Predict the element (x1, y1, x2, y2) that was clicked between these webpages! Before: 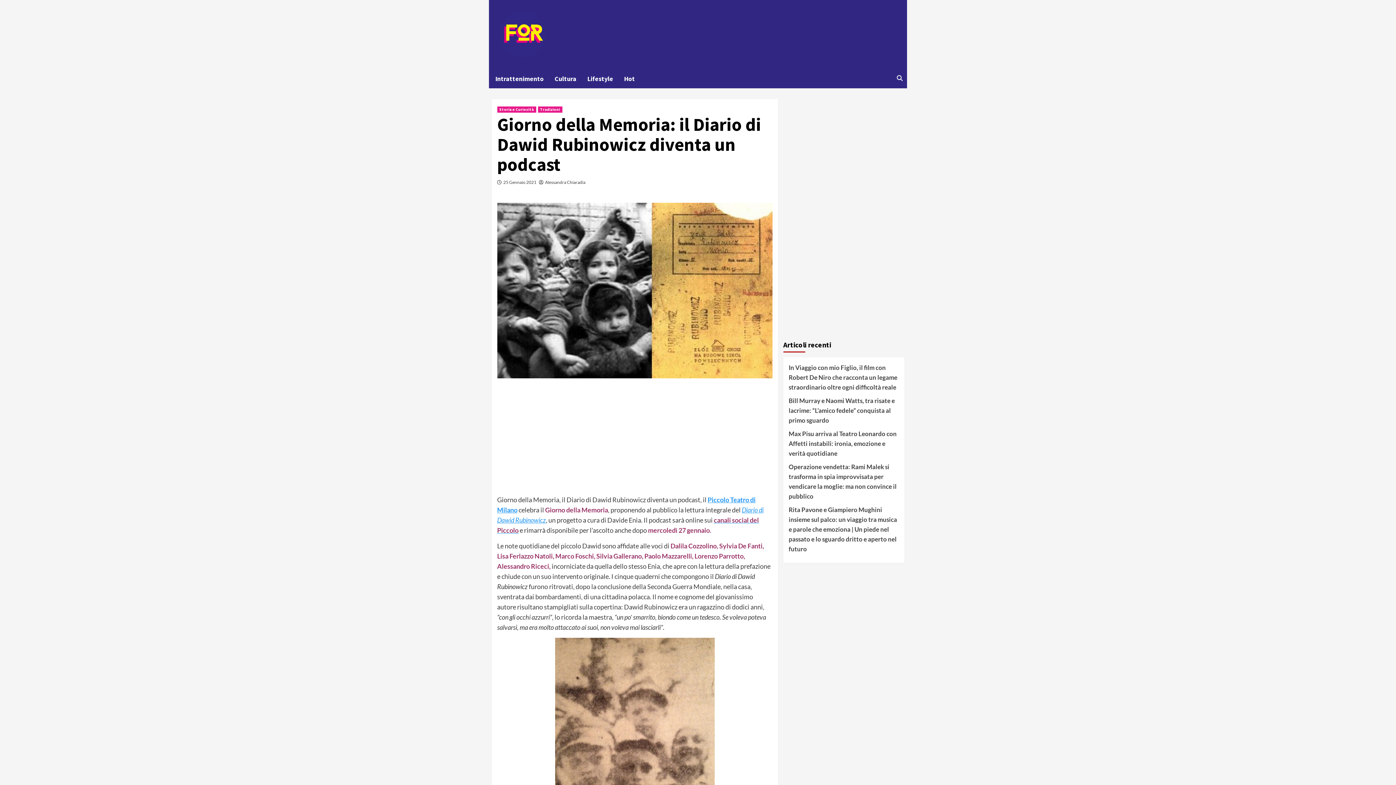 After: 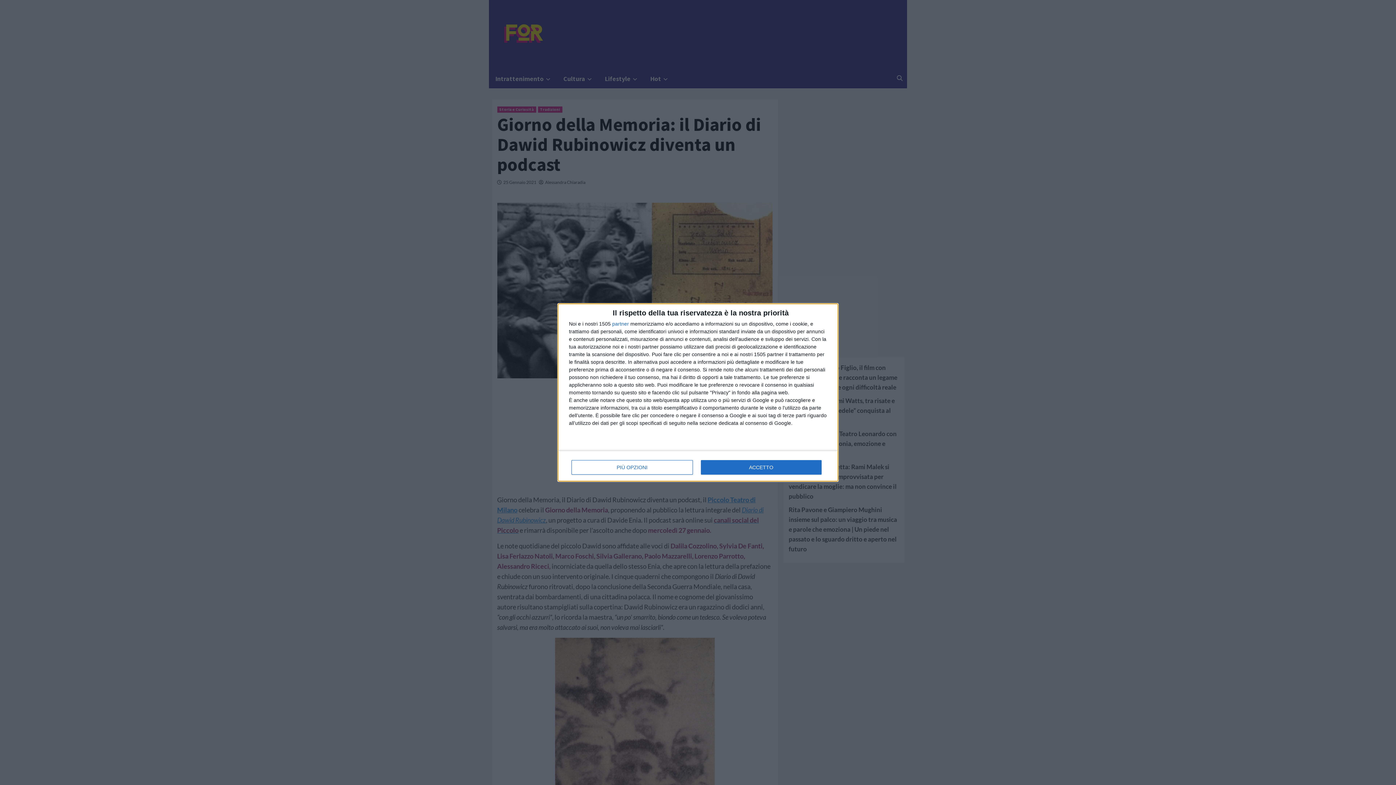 Action: bbox: (788, 462, 899, 505) label: Operazione vendetta: Rami Malek si trasforma in spia improvvisata per vendicare la moglie: ma non convince il pubblico